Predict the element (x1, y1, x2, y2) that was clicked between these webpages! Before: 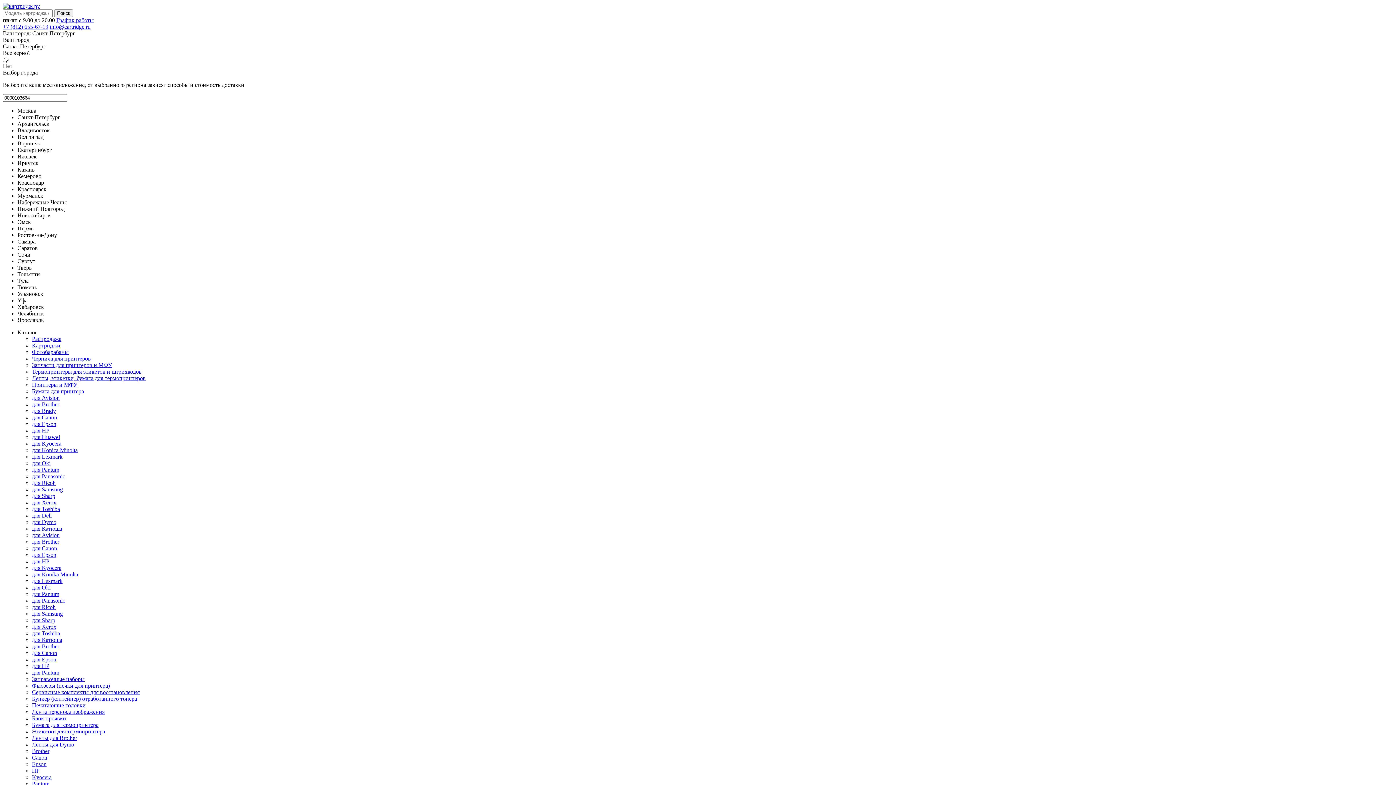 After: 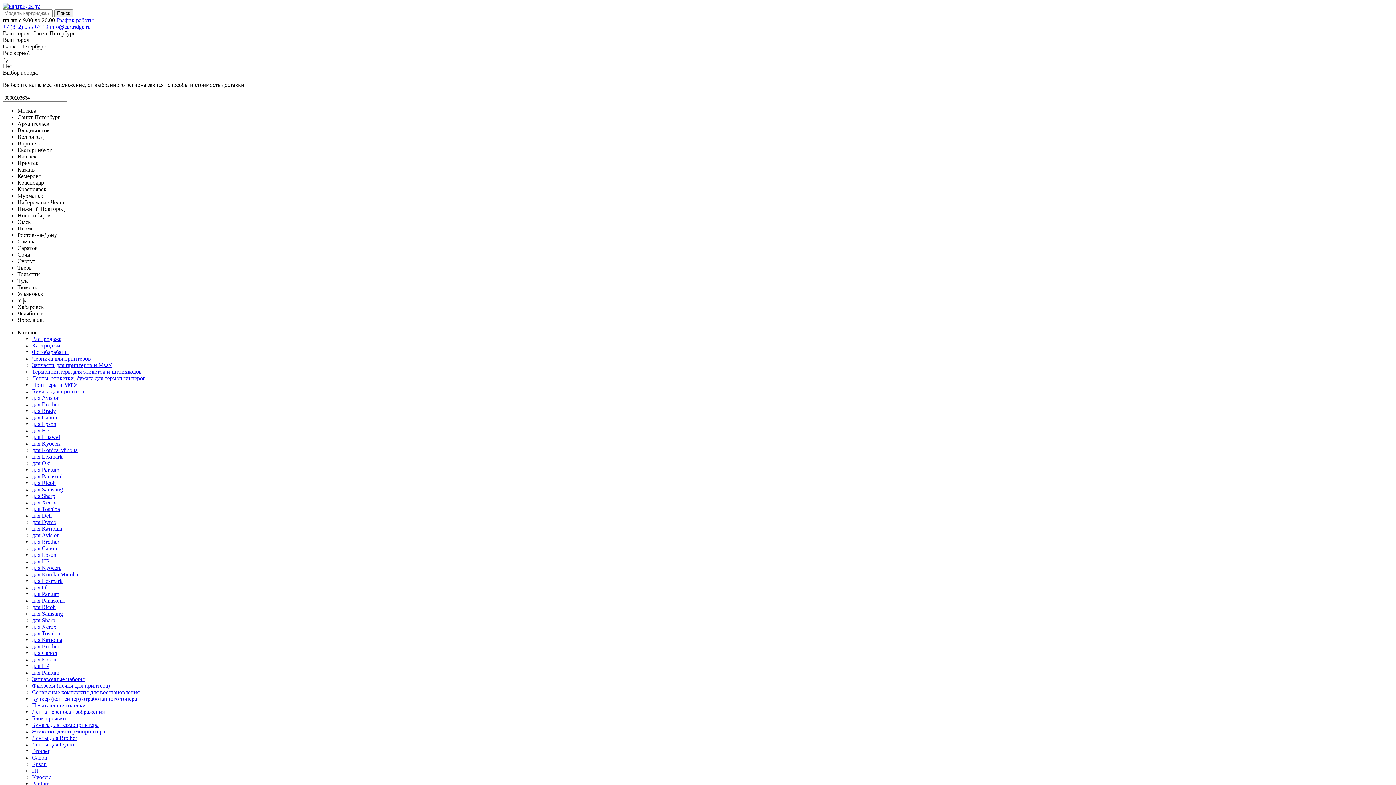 Action: bbox: (32, 597, 65, 604) label: для Panasonic